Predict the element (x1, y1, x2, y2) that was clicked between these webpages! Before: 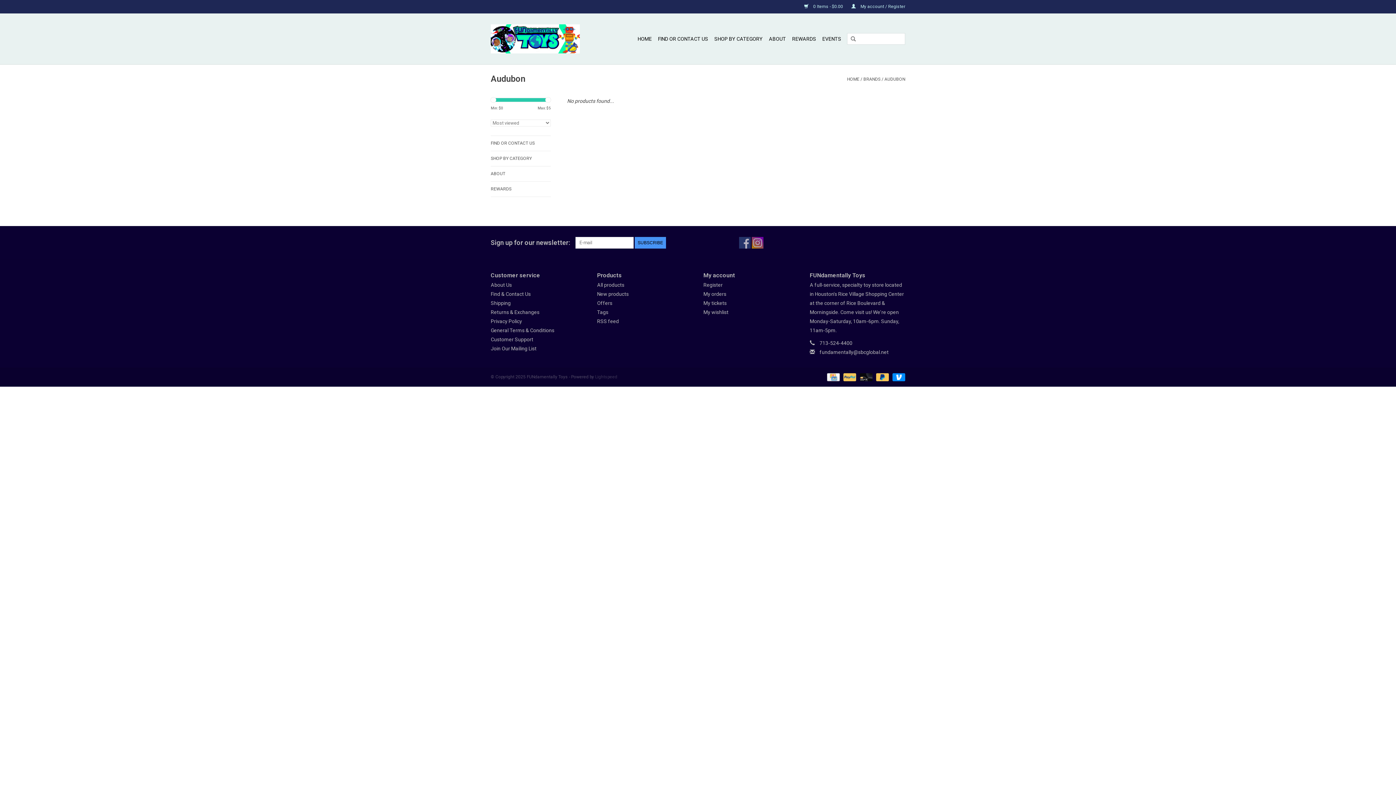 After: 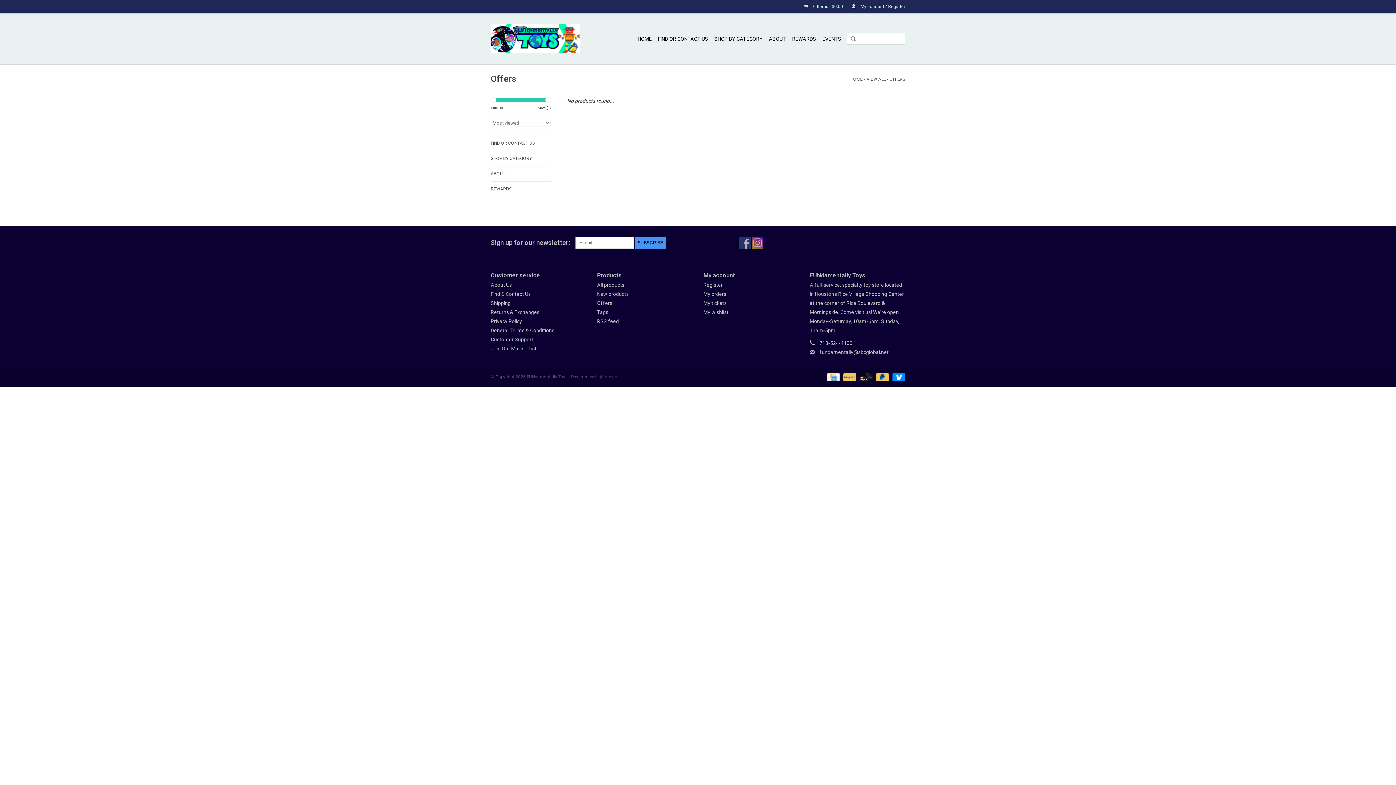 Action: label: Offers bbox: (597, 300, 612, 306)